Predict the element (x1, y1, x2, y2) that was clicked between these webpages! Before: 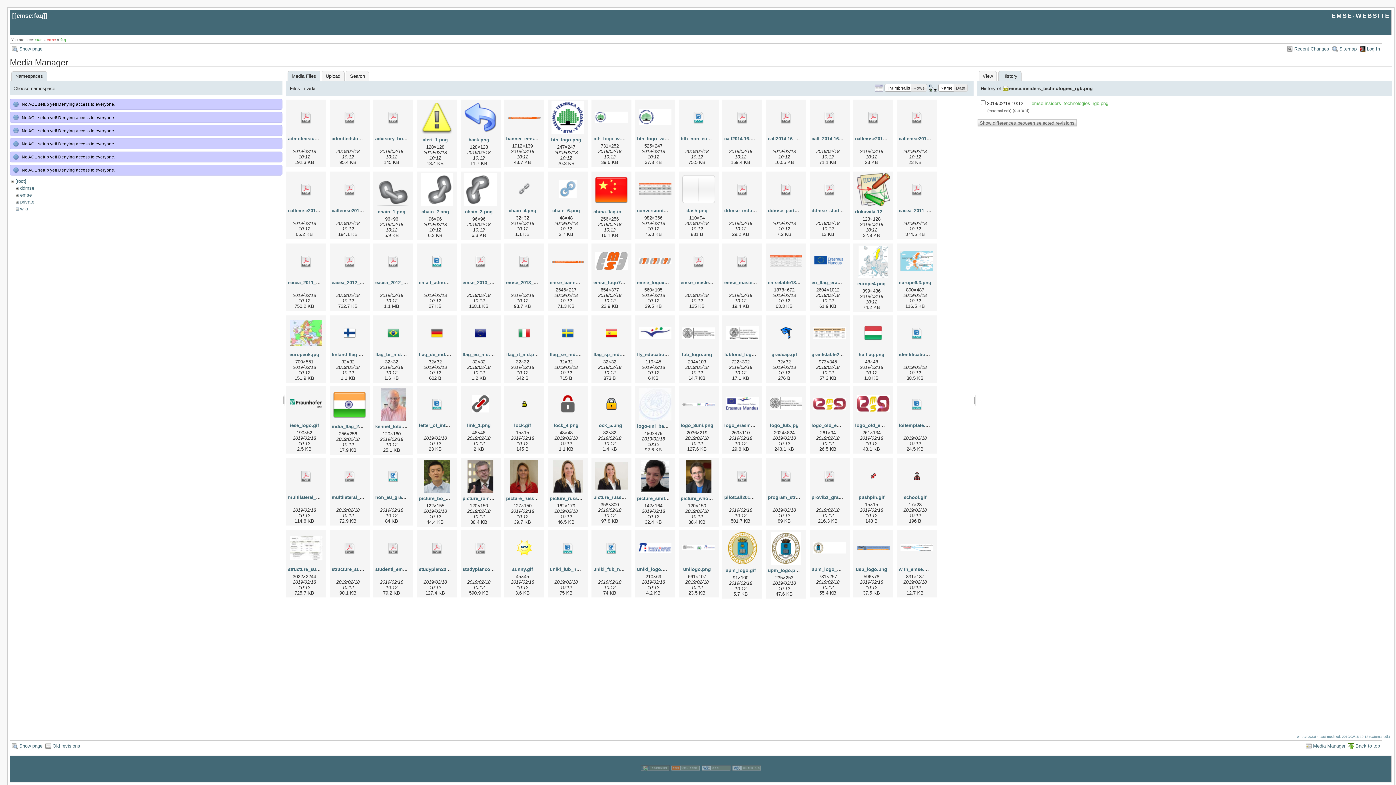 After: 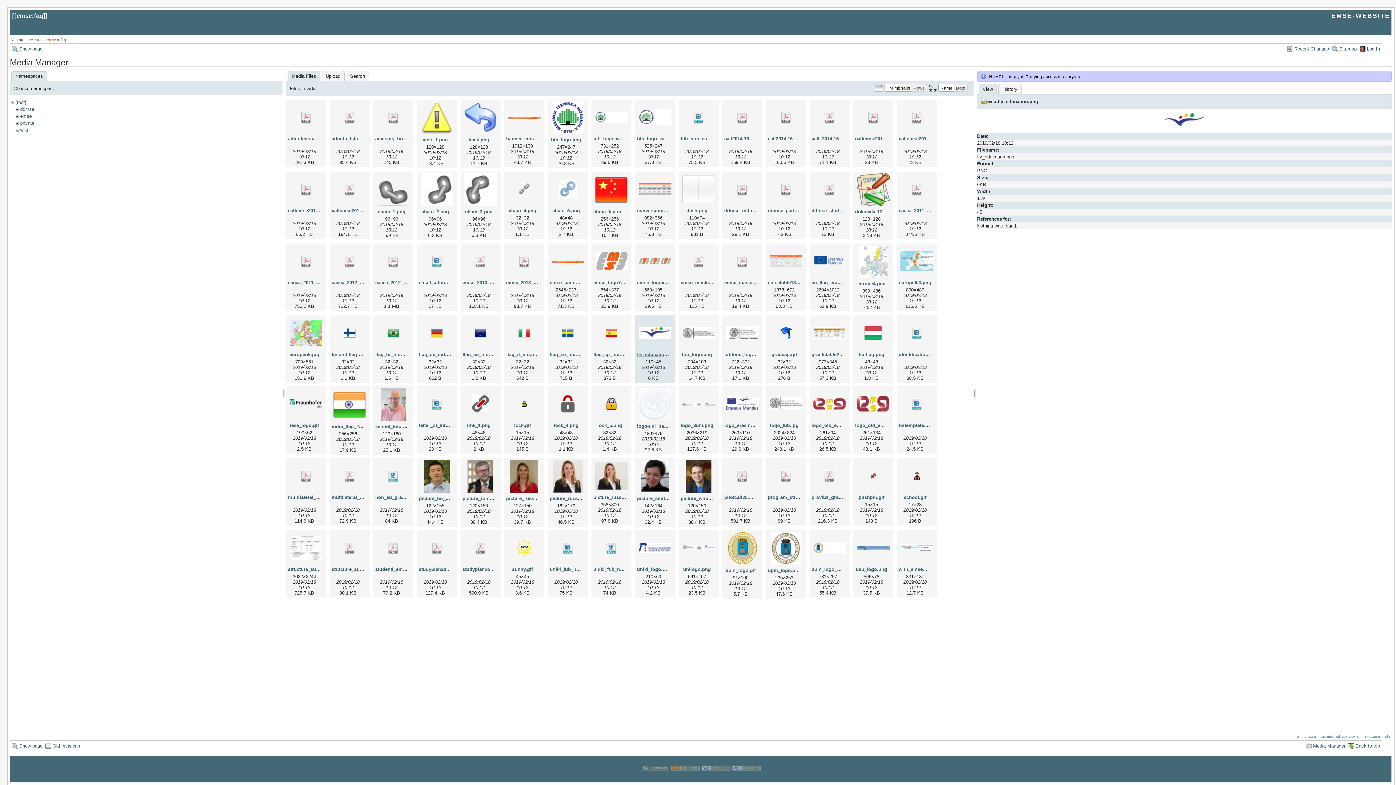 Action: label: fly_education.png bbox: (637, 351, 677, 357)